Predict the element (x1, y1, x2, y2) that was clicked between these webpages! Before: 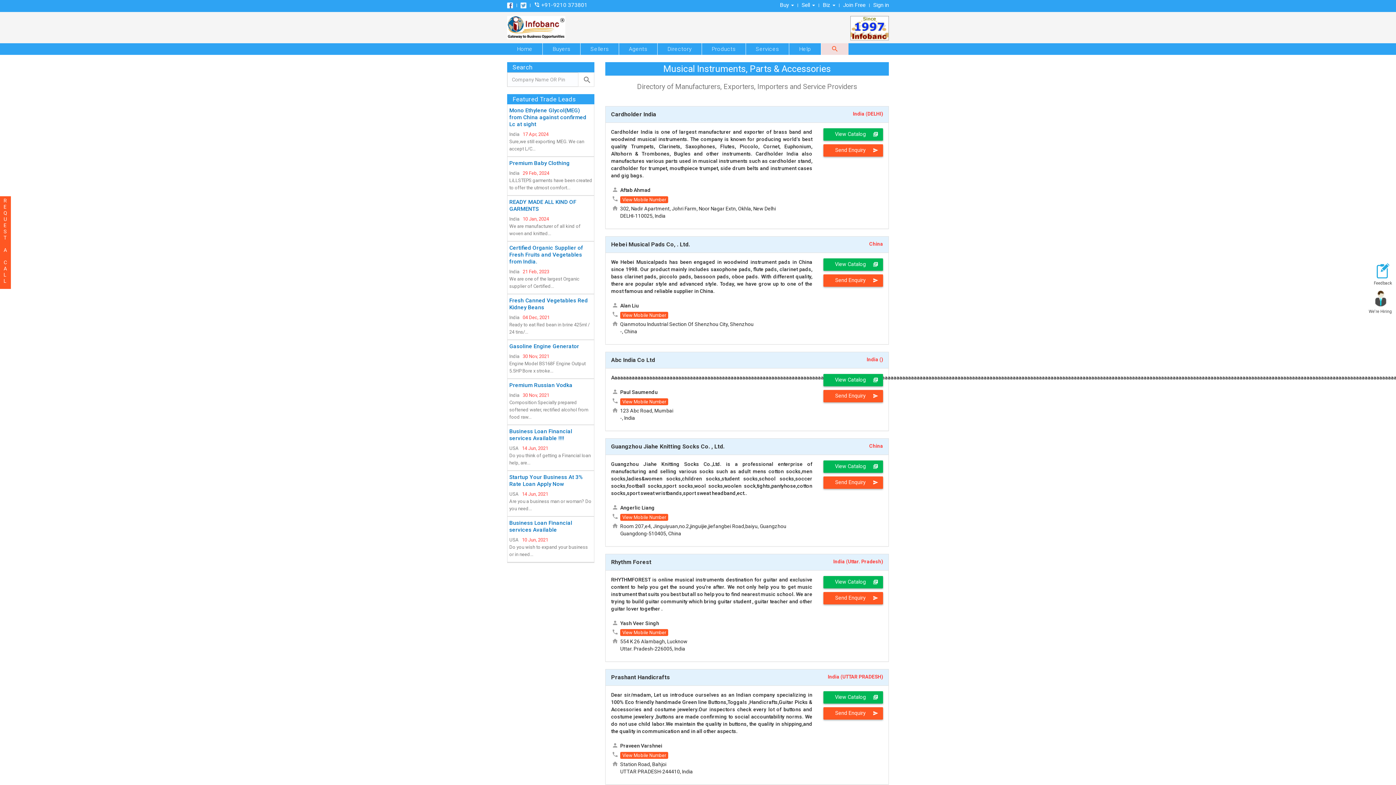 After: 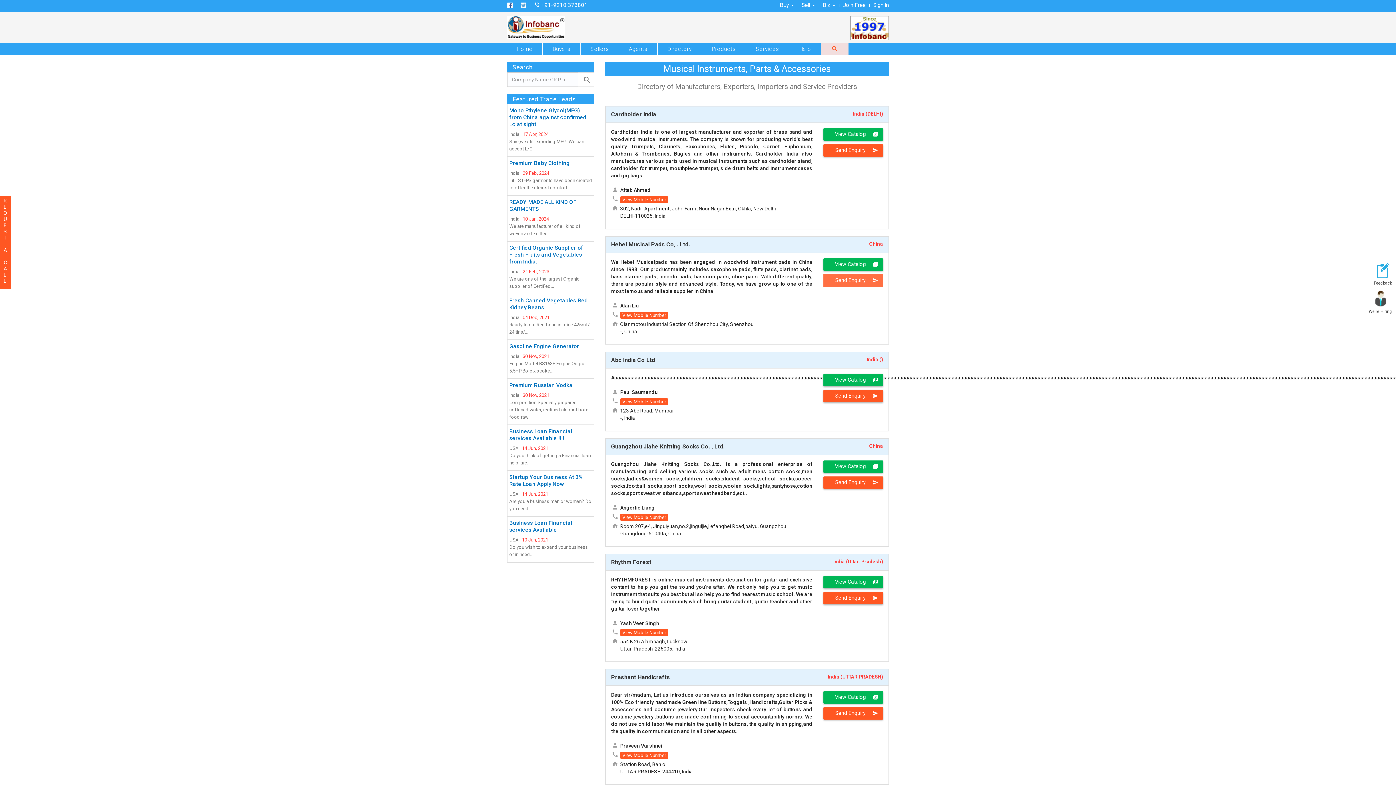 Action: bbox: (823, 274, 883, 286) label: send
Send Enquiry